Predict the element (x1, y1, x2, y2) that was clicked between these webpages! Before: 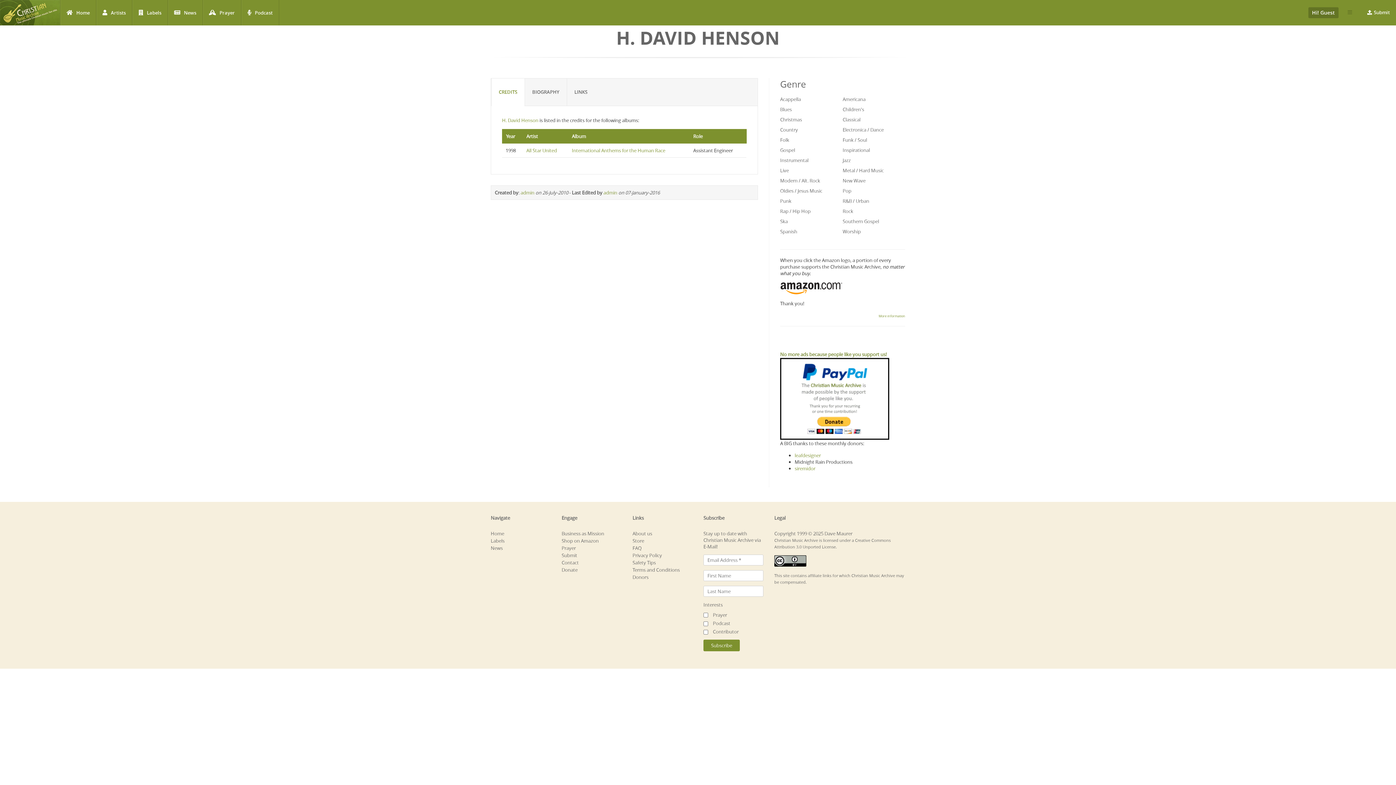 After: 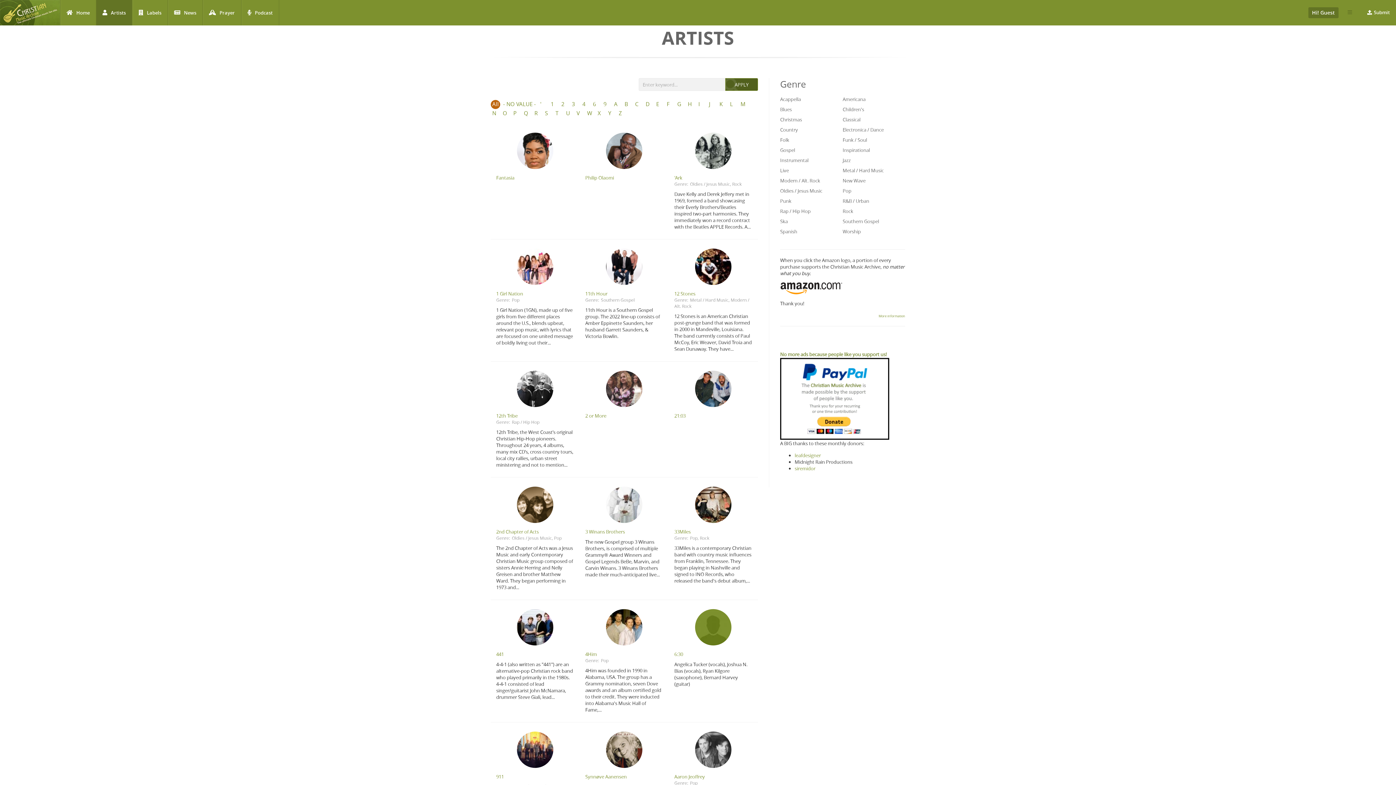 Action: label: Artists bbox: (96, 0, 132, 25)